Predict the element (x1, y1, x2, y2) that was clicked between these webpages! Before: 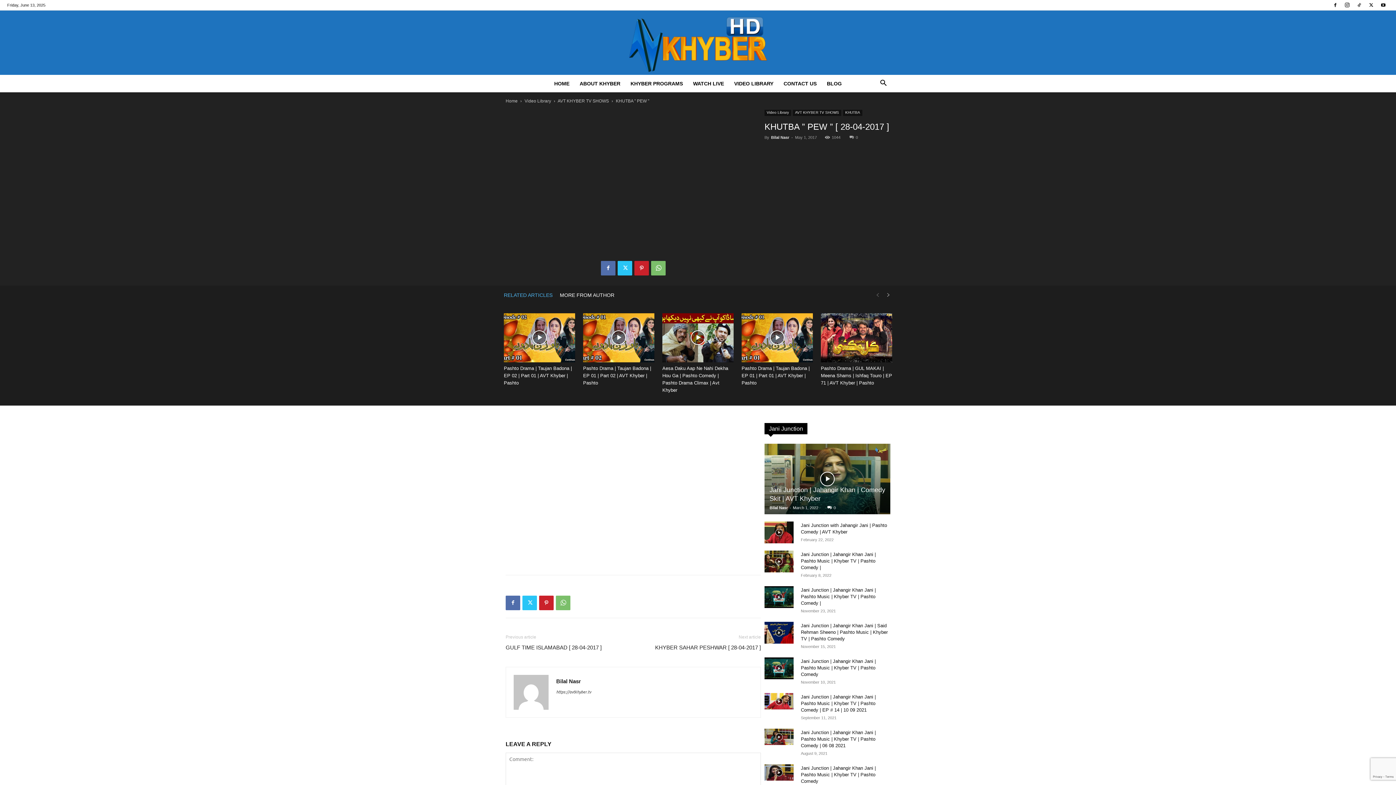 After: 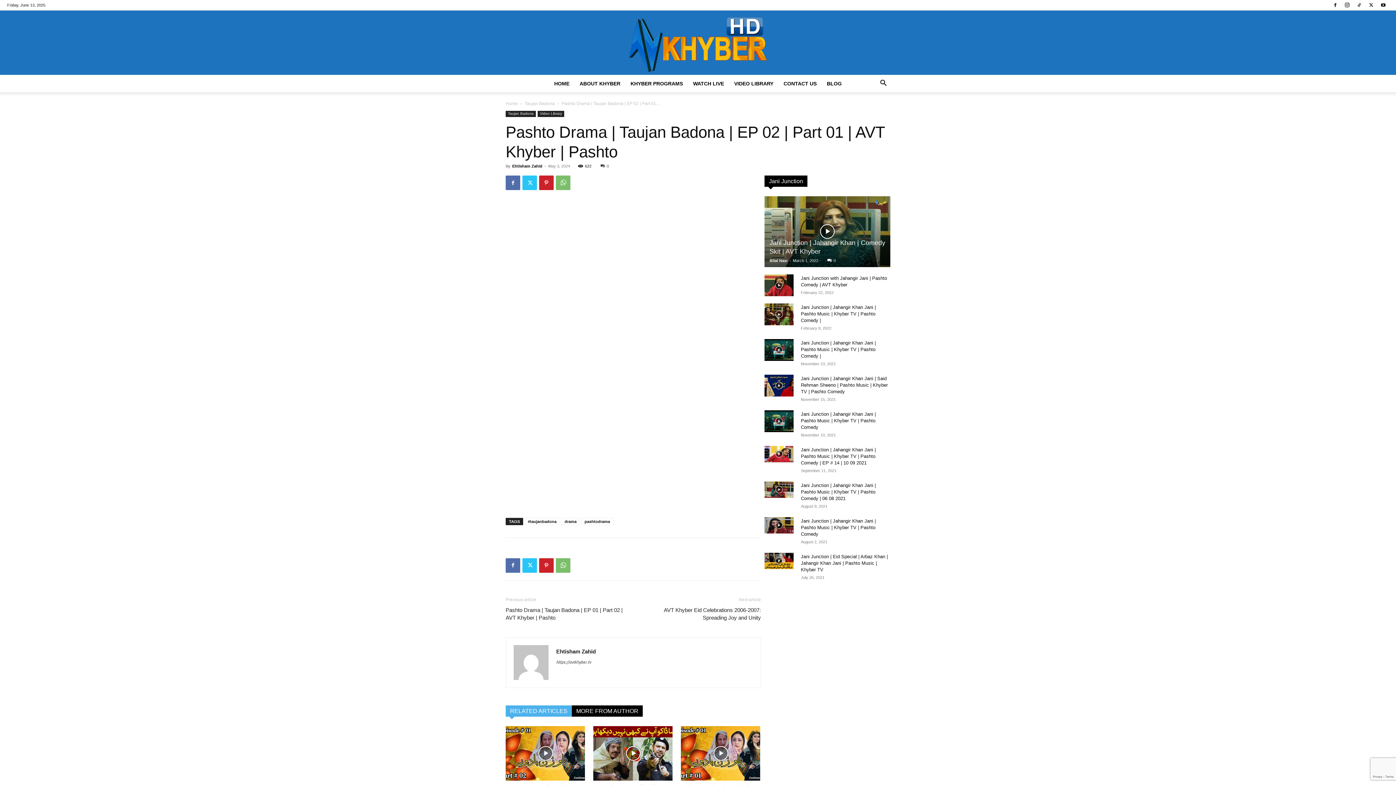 Action: bbox: (504, 365, 572, 385) label: Pashto Drama | Taujan Badona | EP 02 | Part 01 | AVT Khyber | Pashto